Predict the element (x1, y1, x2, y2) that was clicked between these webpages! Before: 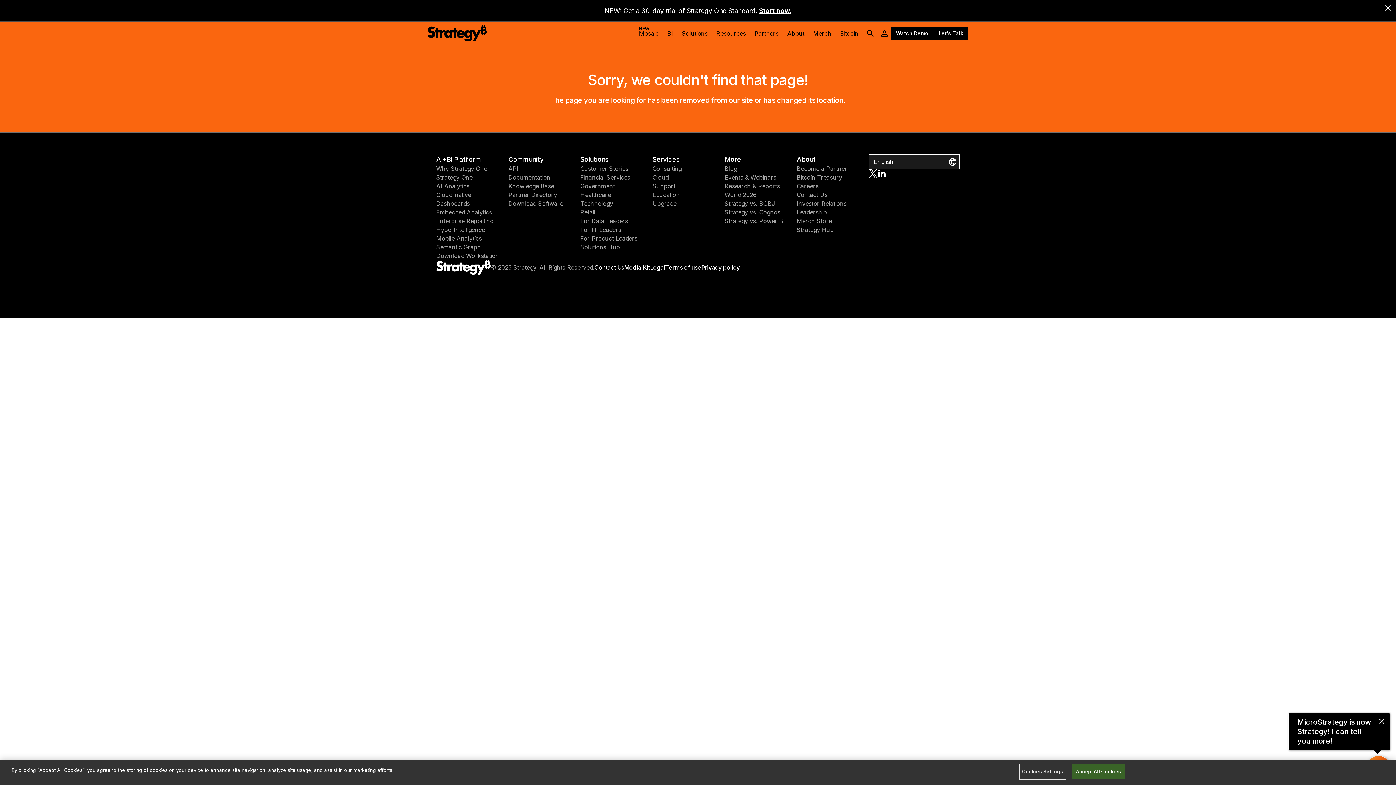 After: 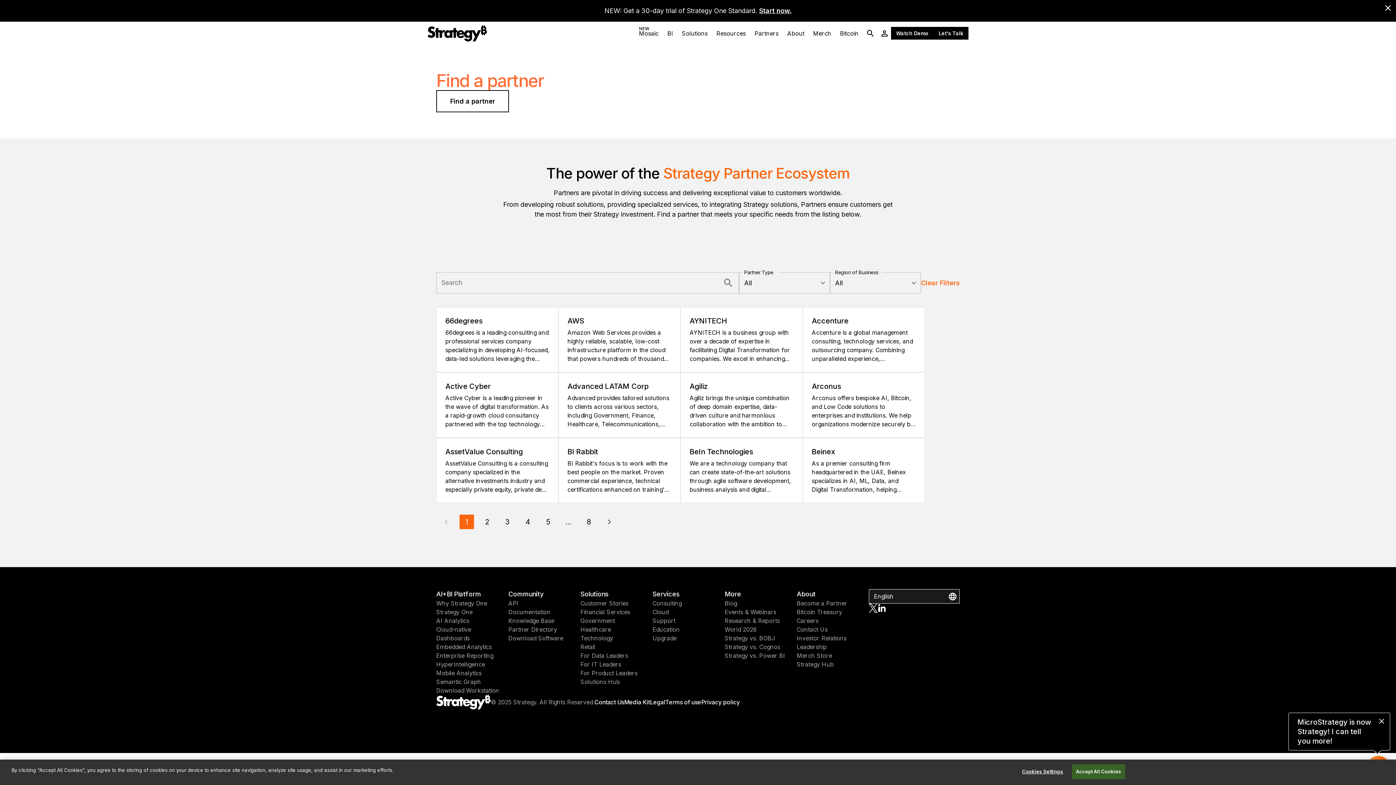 Action: label: Partner Directory bbox: (508, 190, 580, 199)